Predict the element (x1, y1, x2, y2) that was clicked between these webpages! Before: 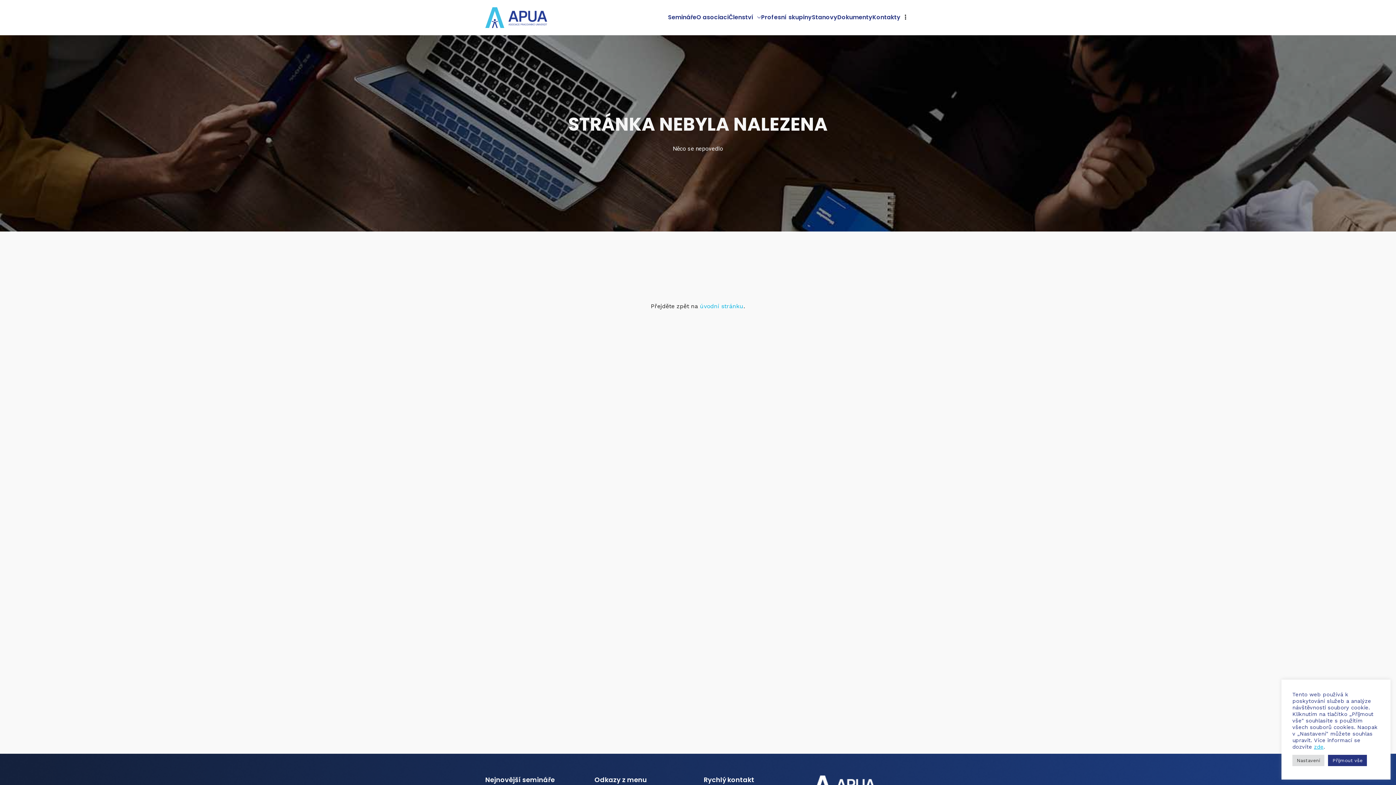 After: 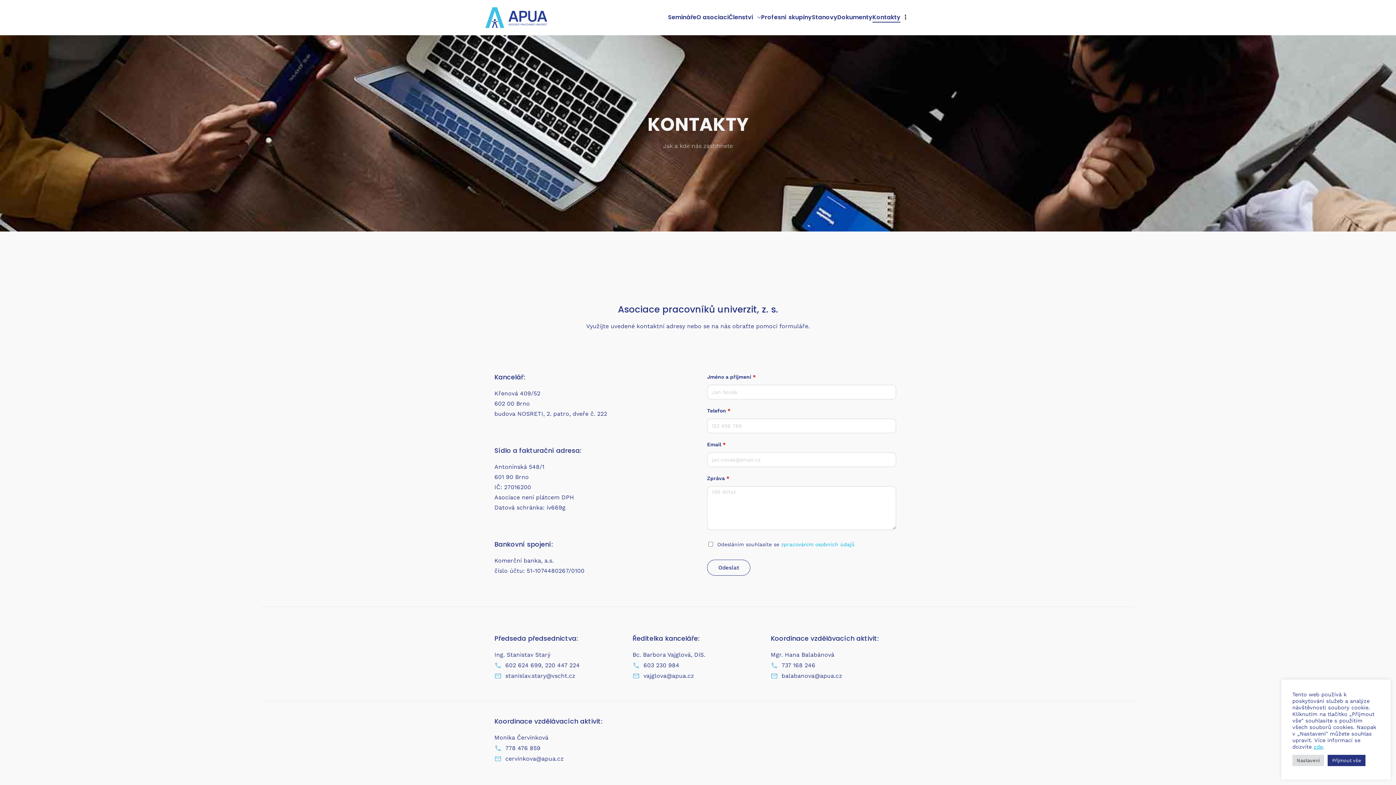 Action: label: Kontakty bbox: (872, 12, 900, 22)